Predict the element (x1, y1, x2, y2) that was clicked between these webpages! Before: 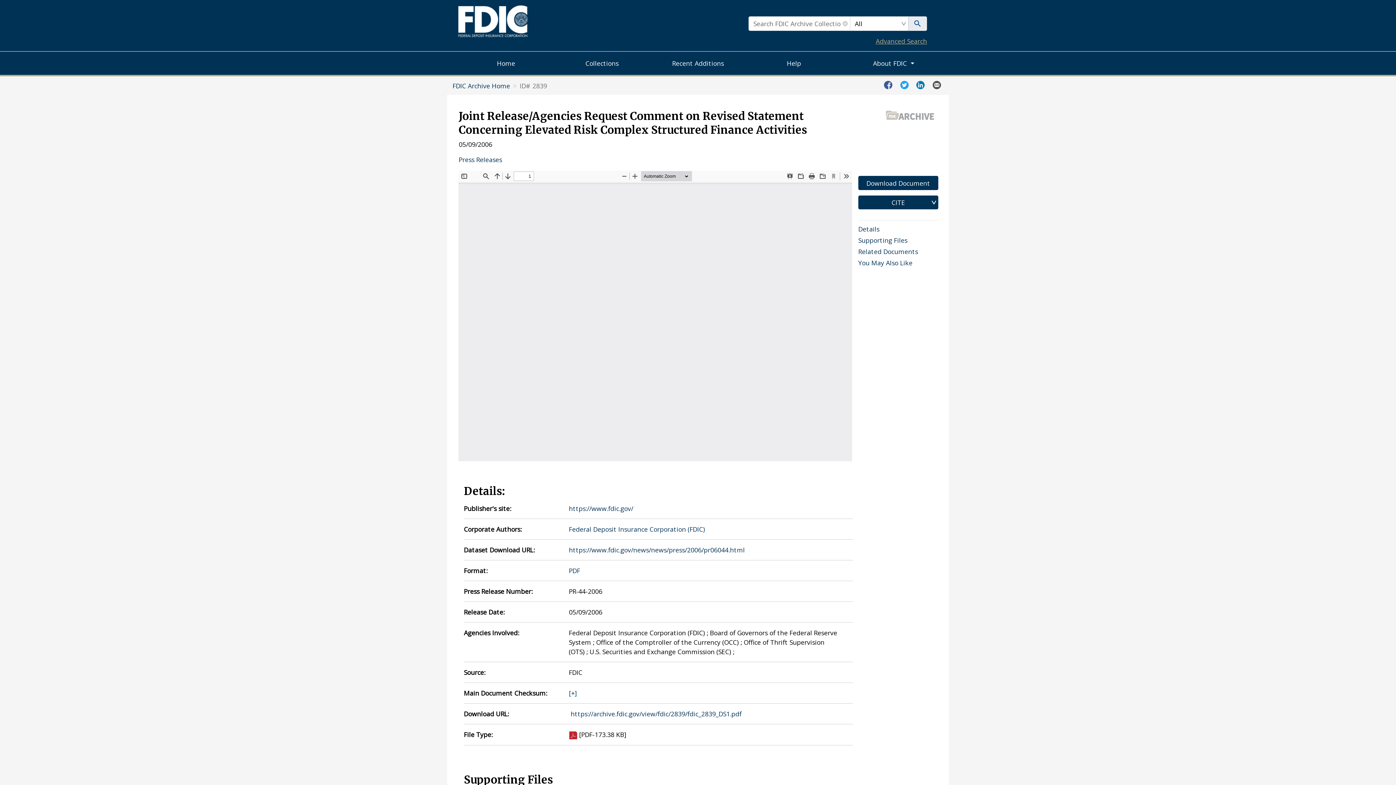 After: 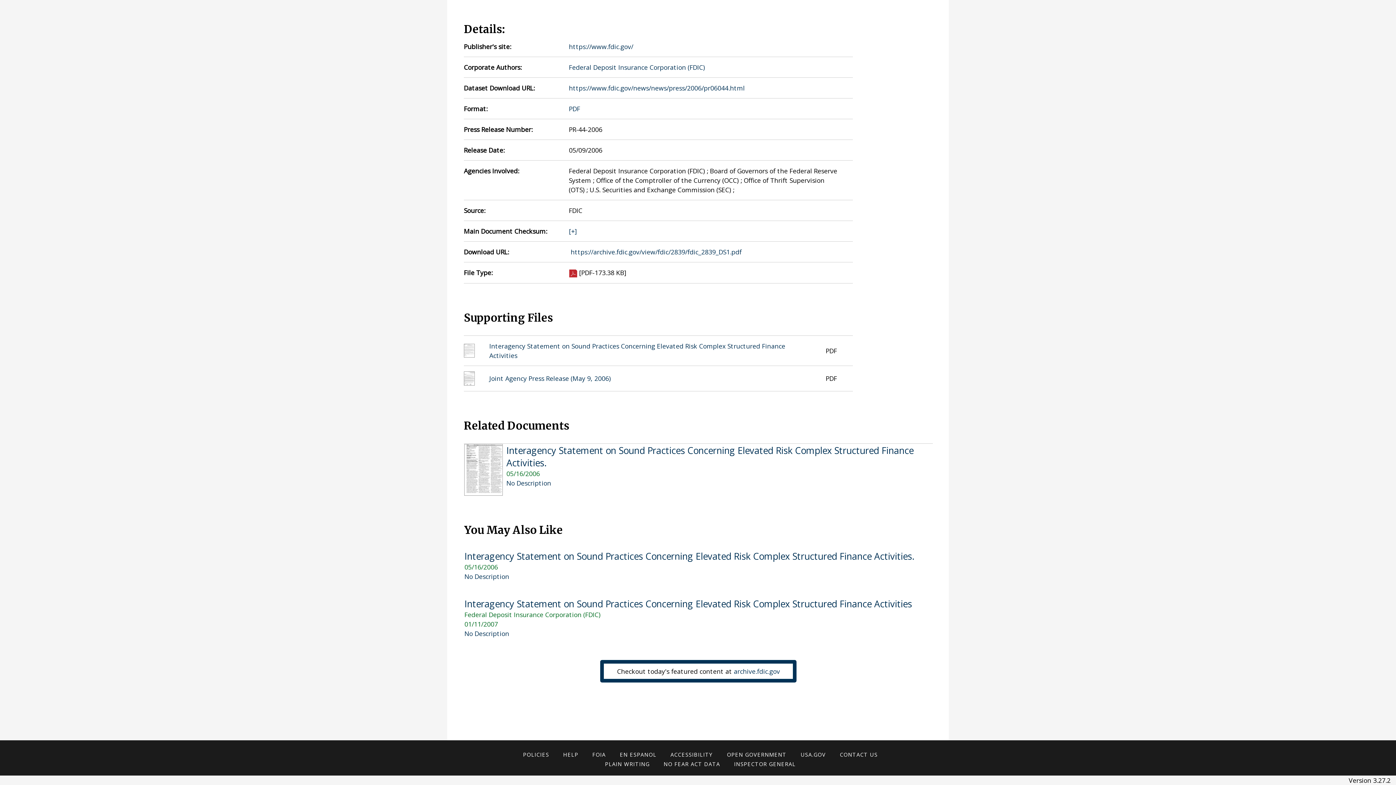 Action: bbox: (858, 223, 938, 234) label: Details